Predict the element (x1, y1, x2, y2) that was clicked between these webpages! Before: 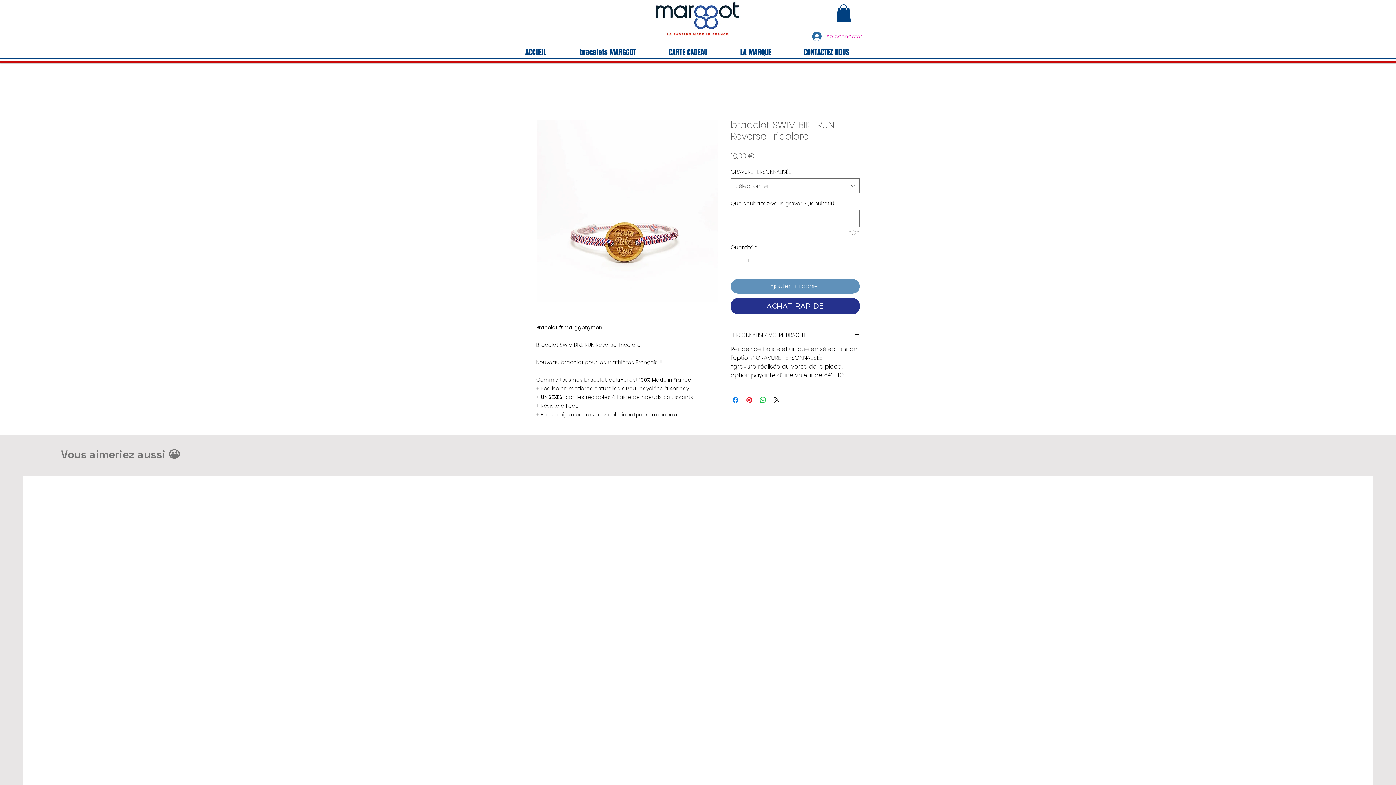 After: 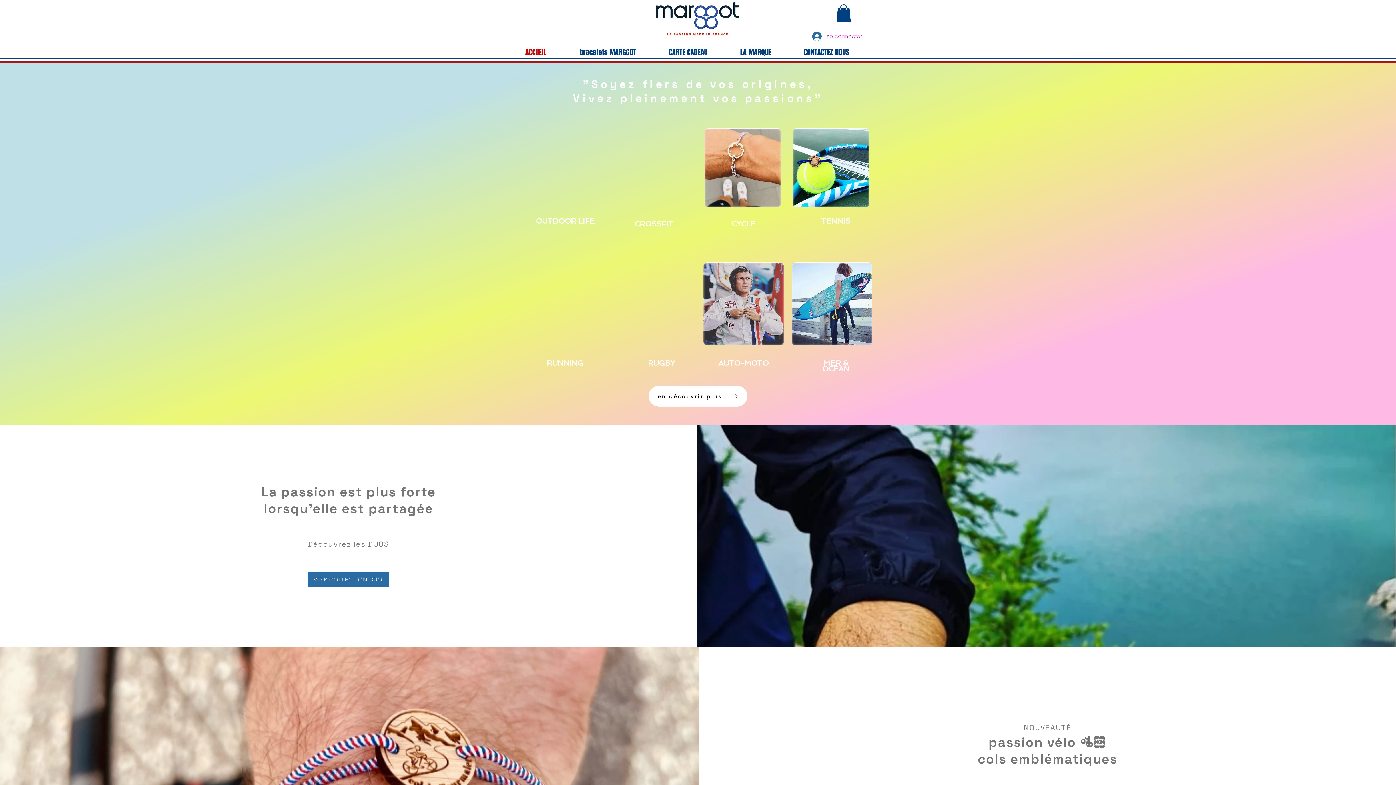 Action: bbox: (654, 0, 741, 36)